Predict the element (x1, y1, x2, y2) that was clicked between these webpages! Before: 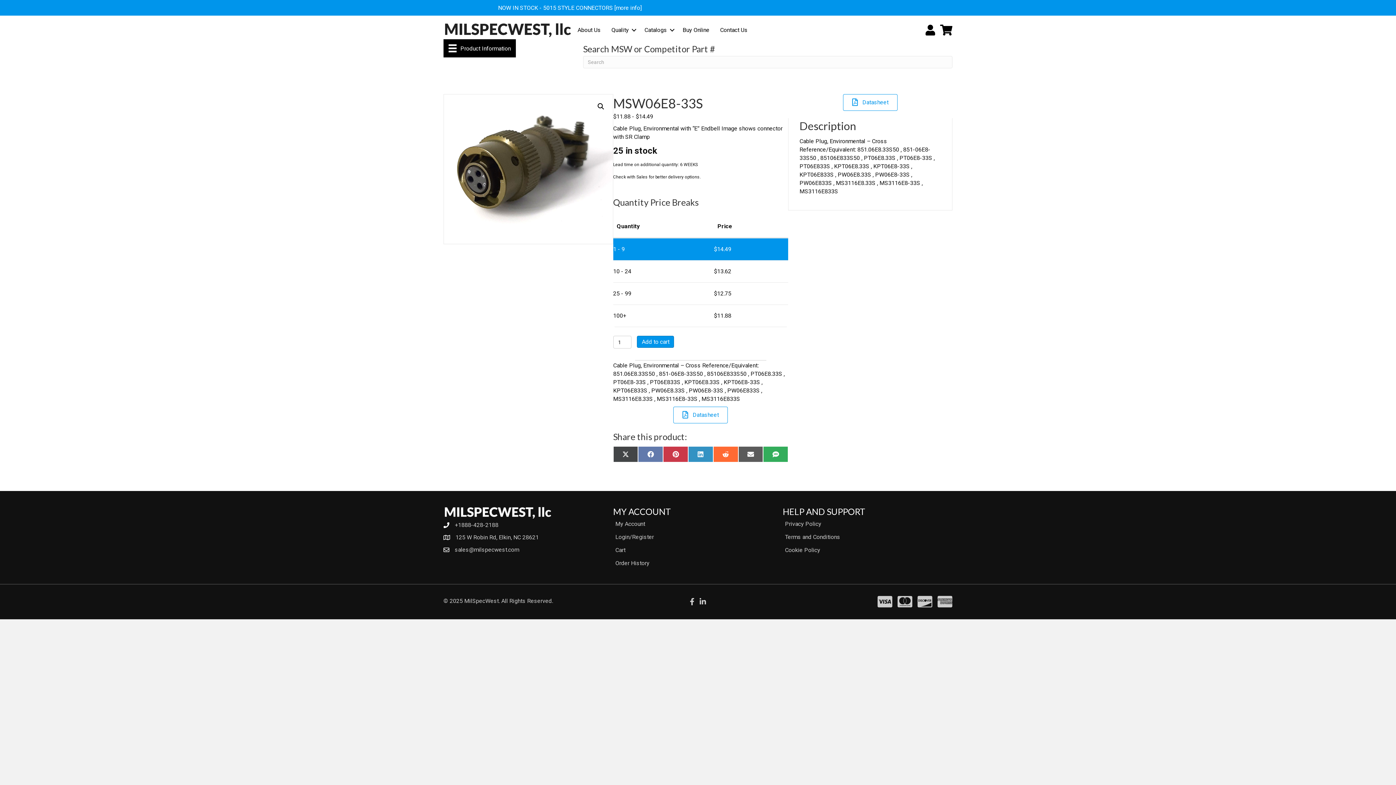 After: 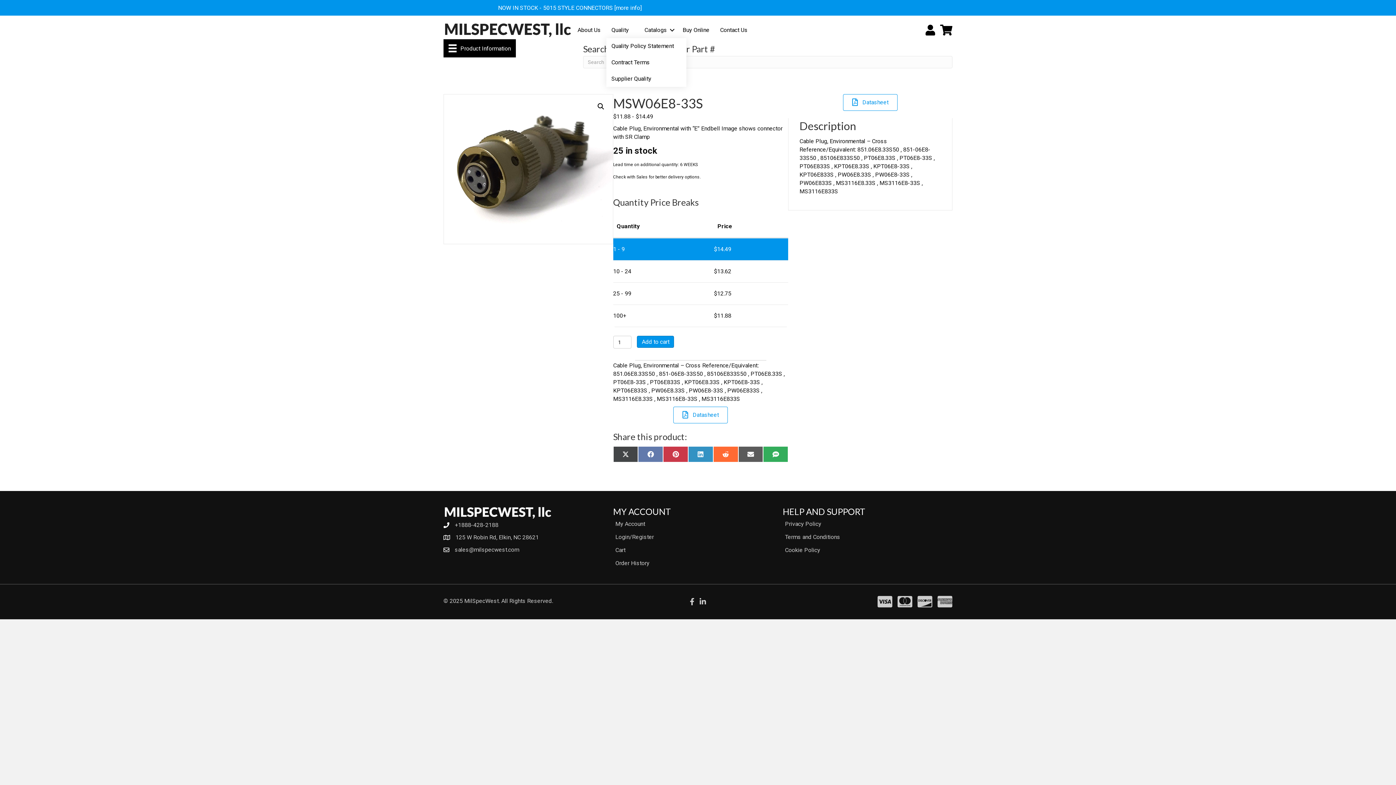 Action: bbox: (606, 22, 639, 38) label: Quality